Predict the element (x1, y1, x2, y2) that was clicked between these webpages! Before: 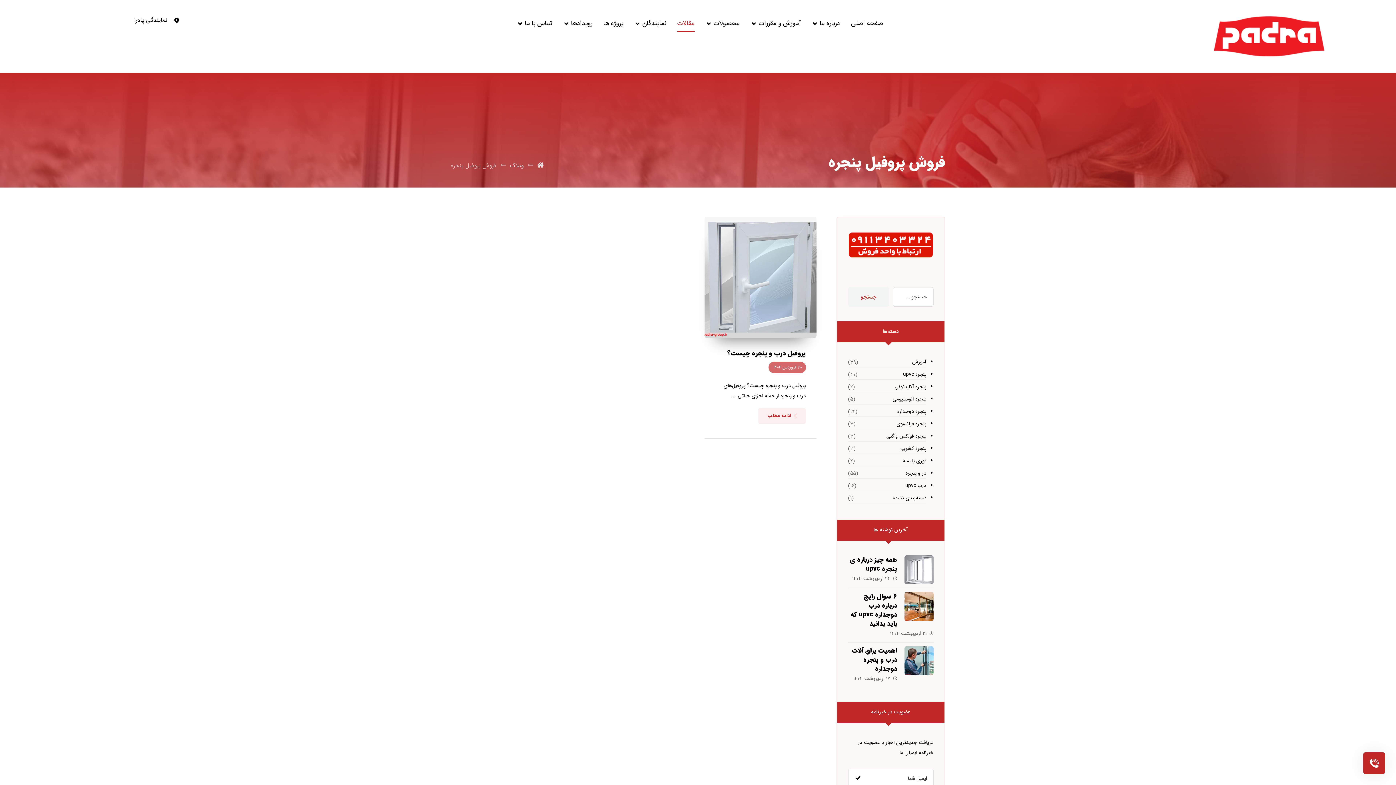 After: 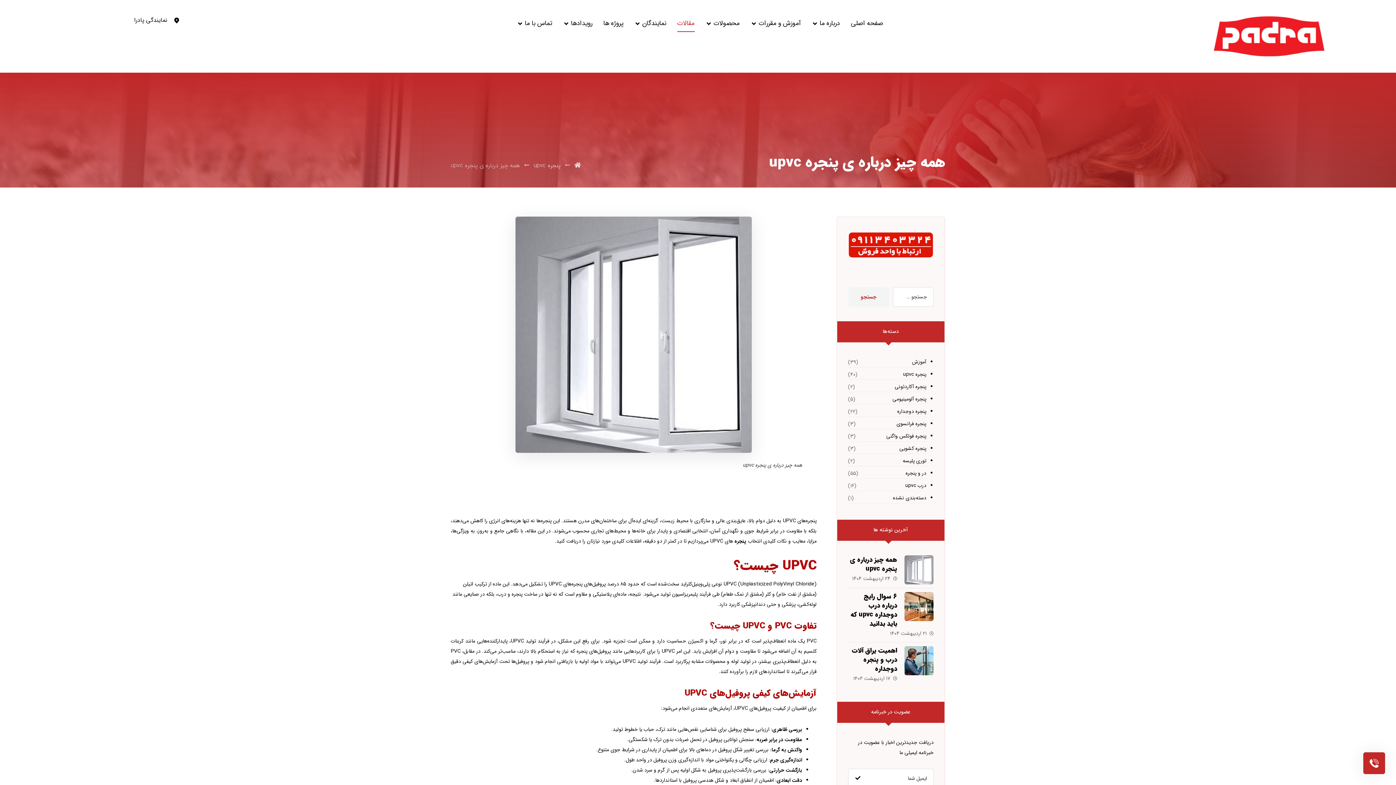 Action: bbox: (904, 555, 933, 584)